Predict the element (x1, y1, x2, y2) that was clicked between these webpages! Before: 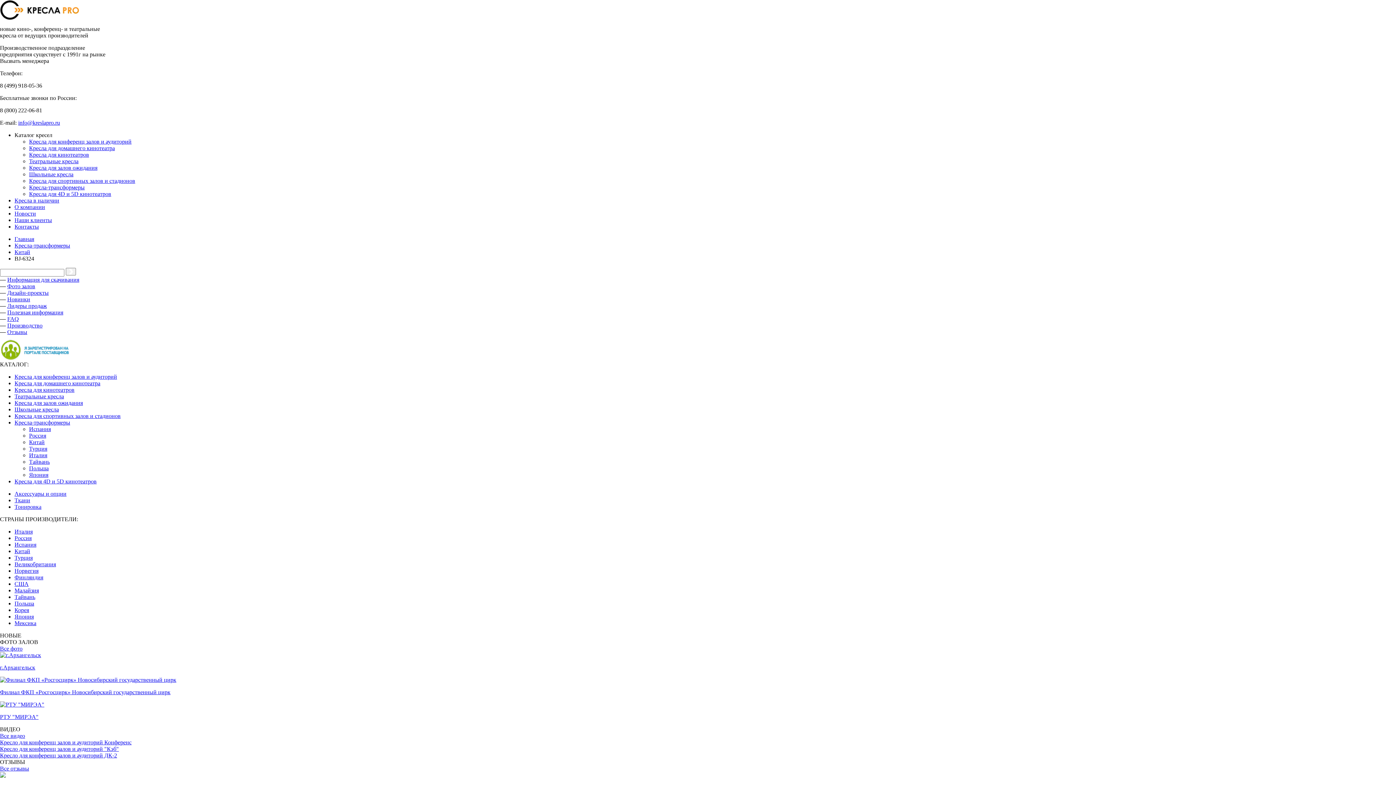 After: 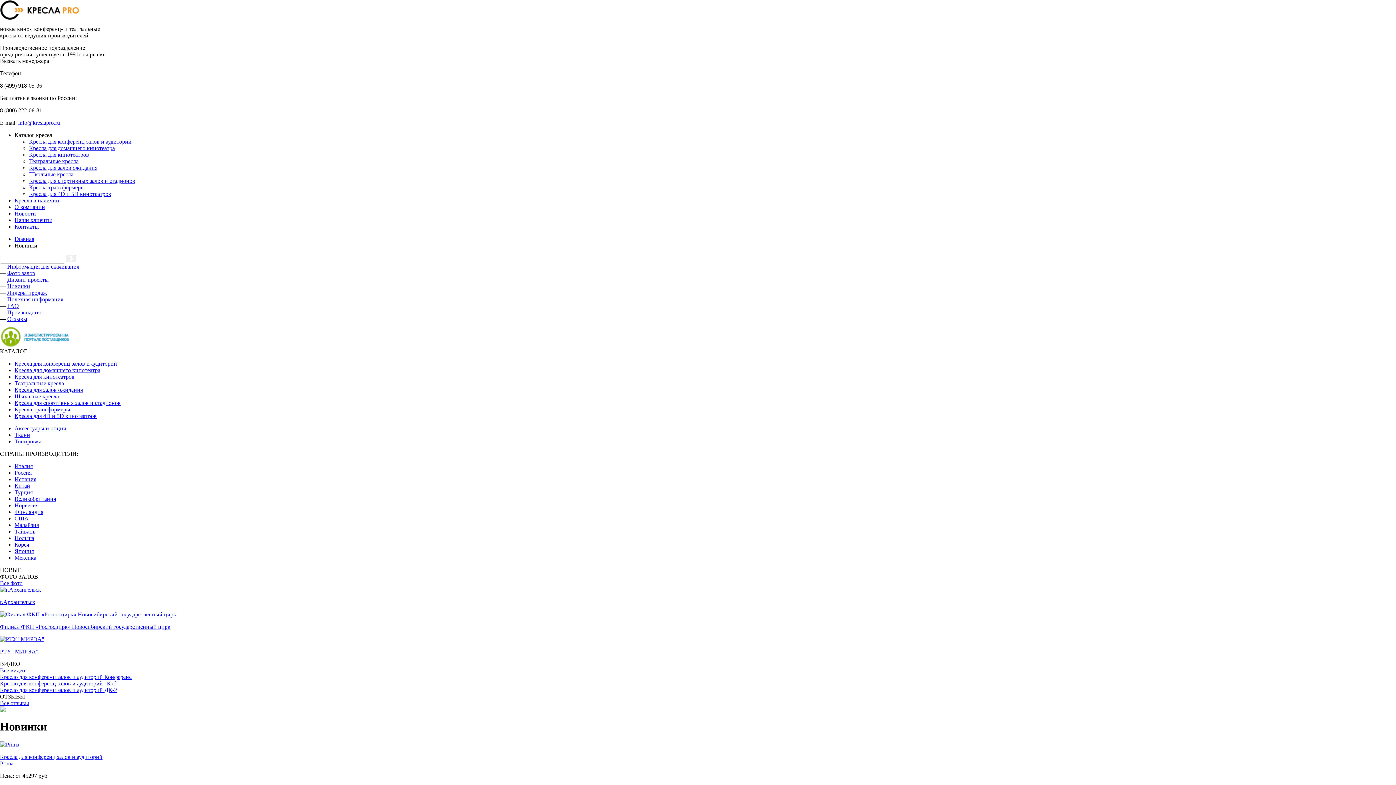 Action: bbox: (7, 296, 30, 302) label: Новинки